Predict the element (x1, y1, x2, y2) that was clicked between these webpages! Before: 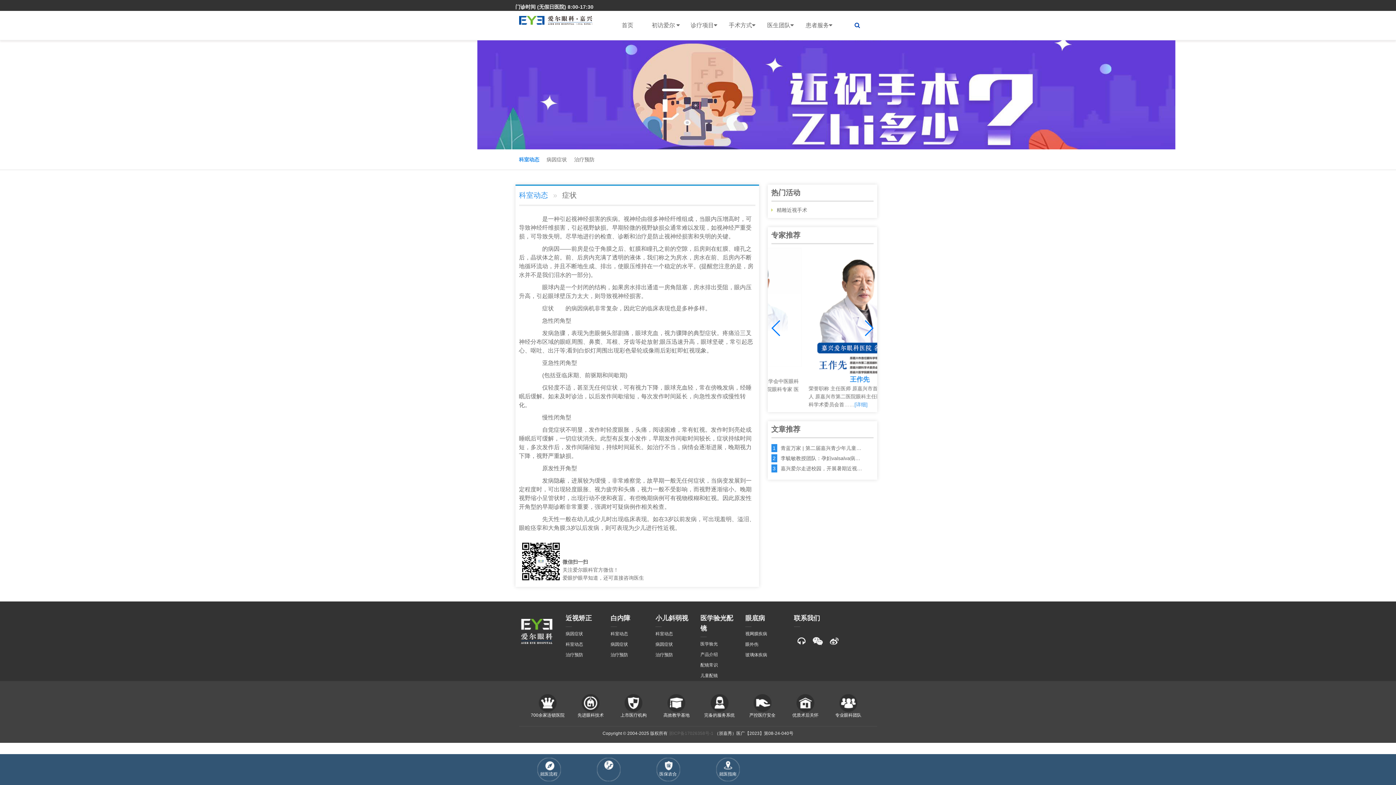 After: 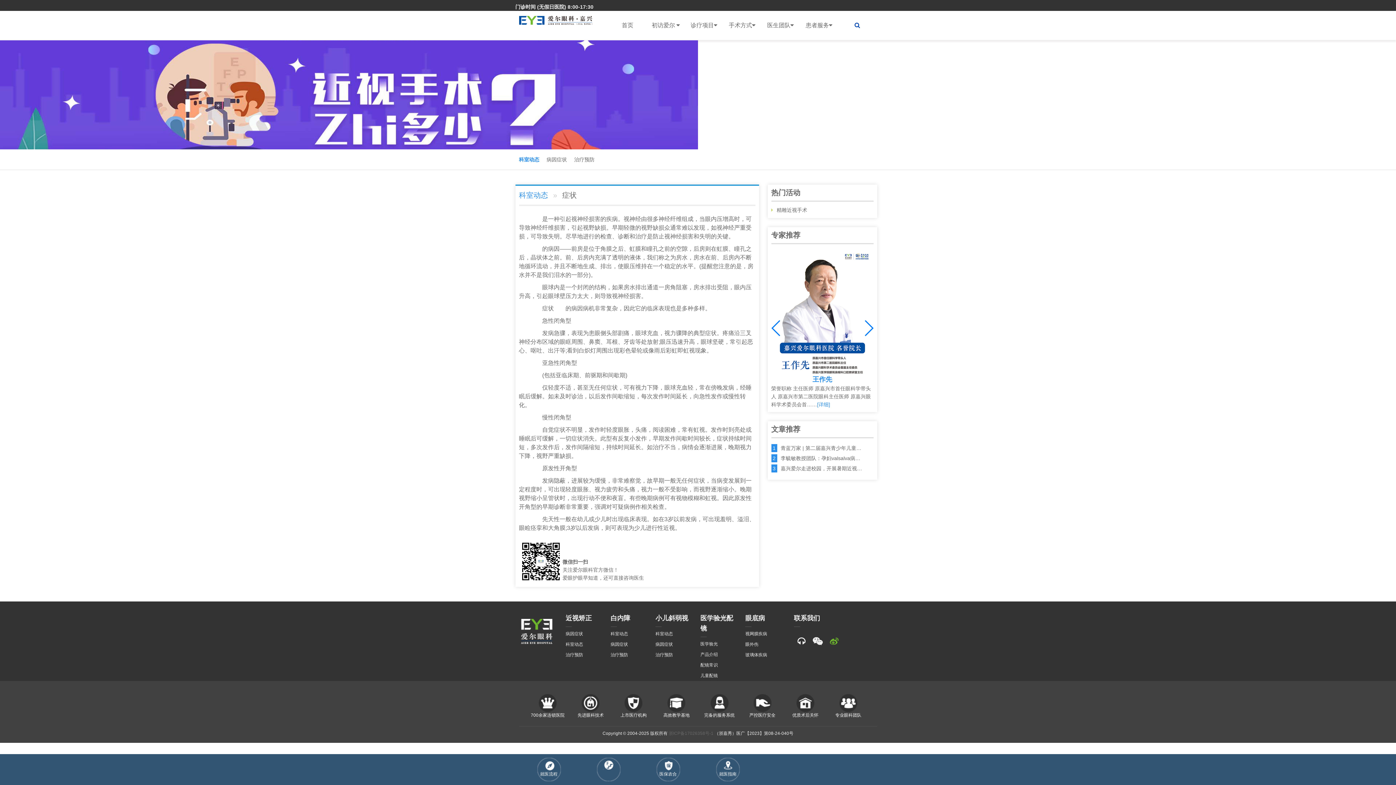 Action: bbox: (826, 633, 842, 650)